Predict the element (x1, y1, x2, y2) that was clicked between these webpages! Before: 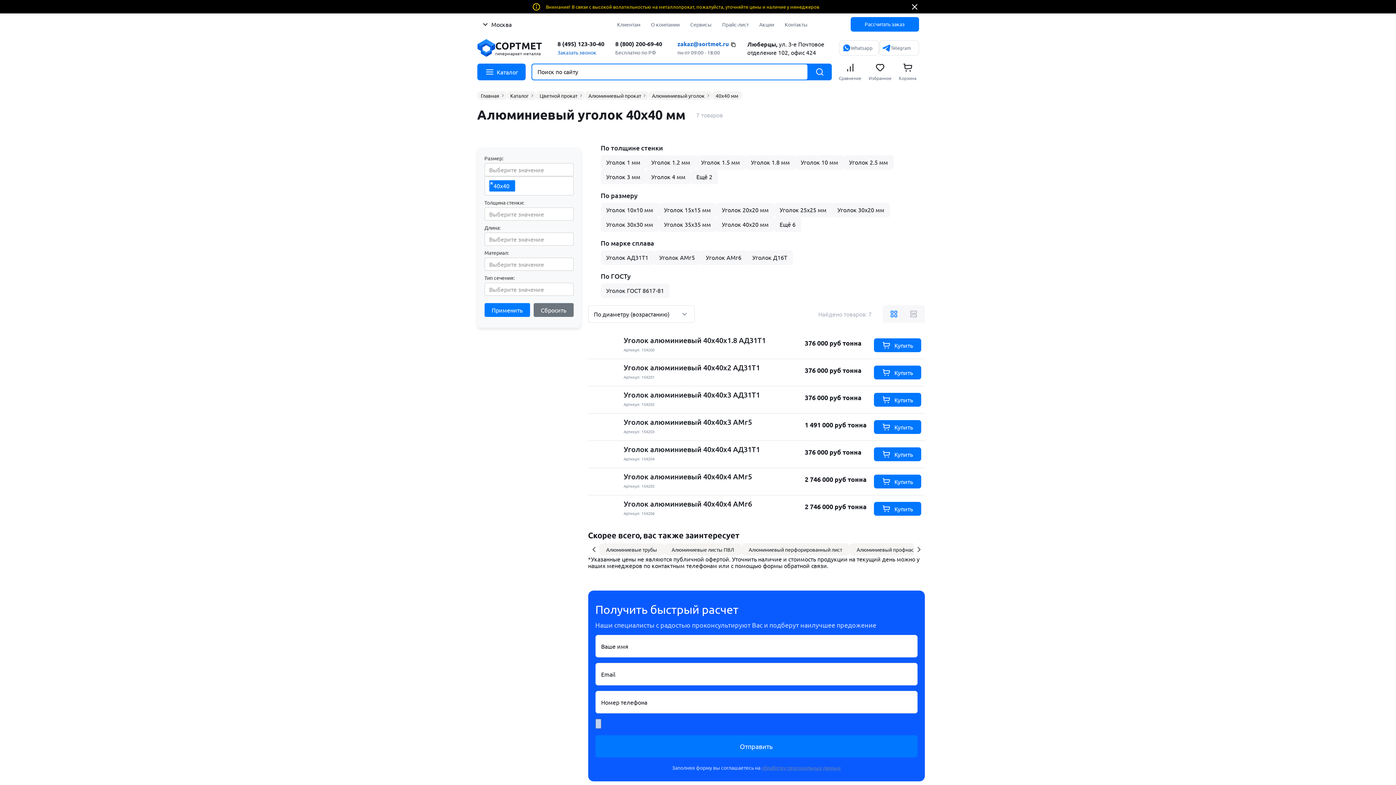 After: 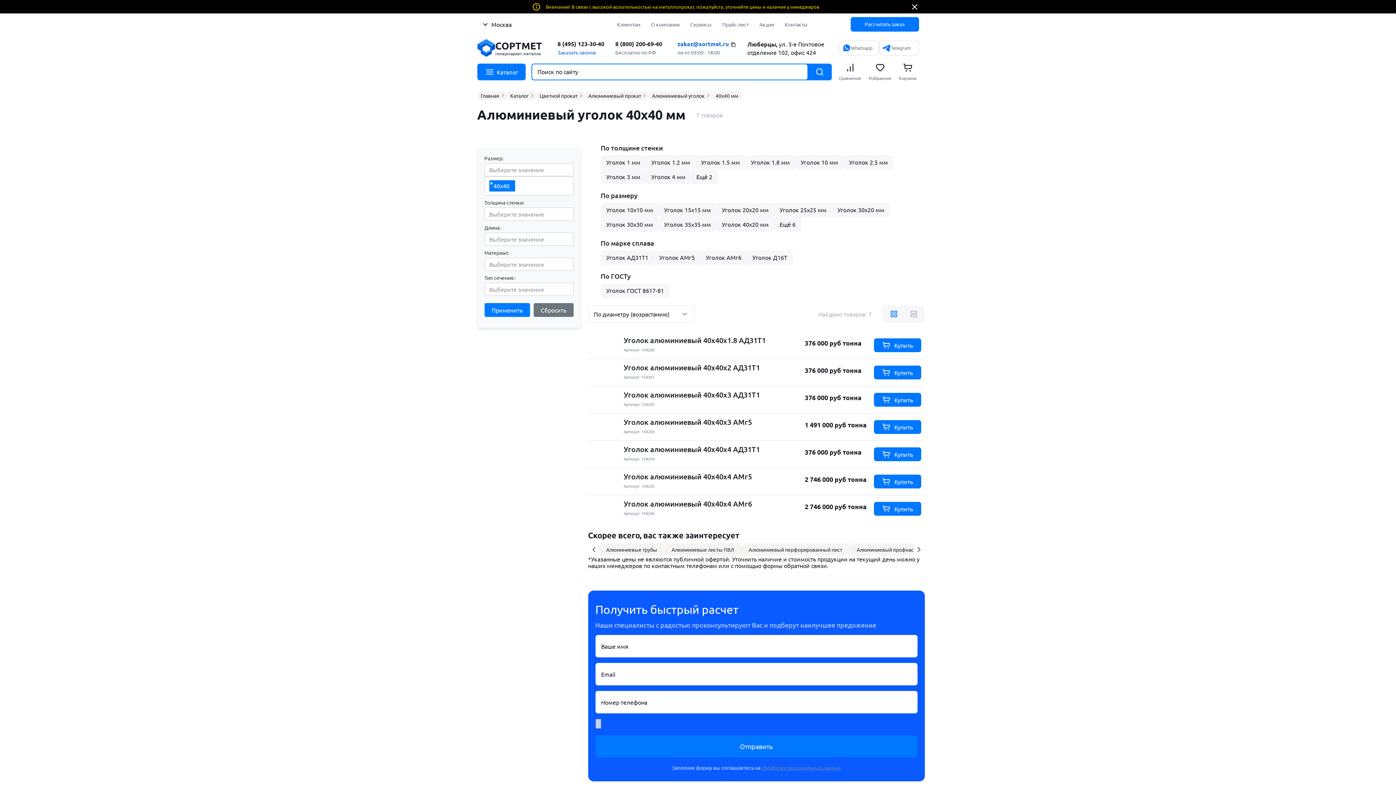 Action: label: zakaz@sortmet.ru bbox: (677, 40, 728, 47)